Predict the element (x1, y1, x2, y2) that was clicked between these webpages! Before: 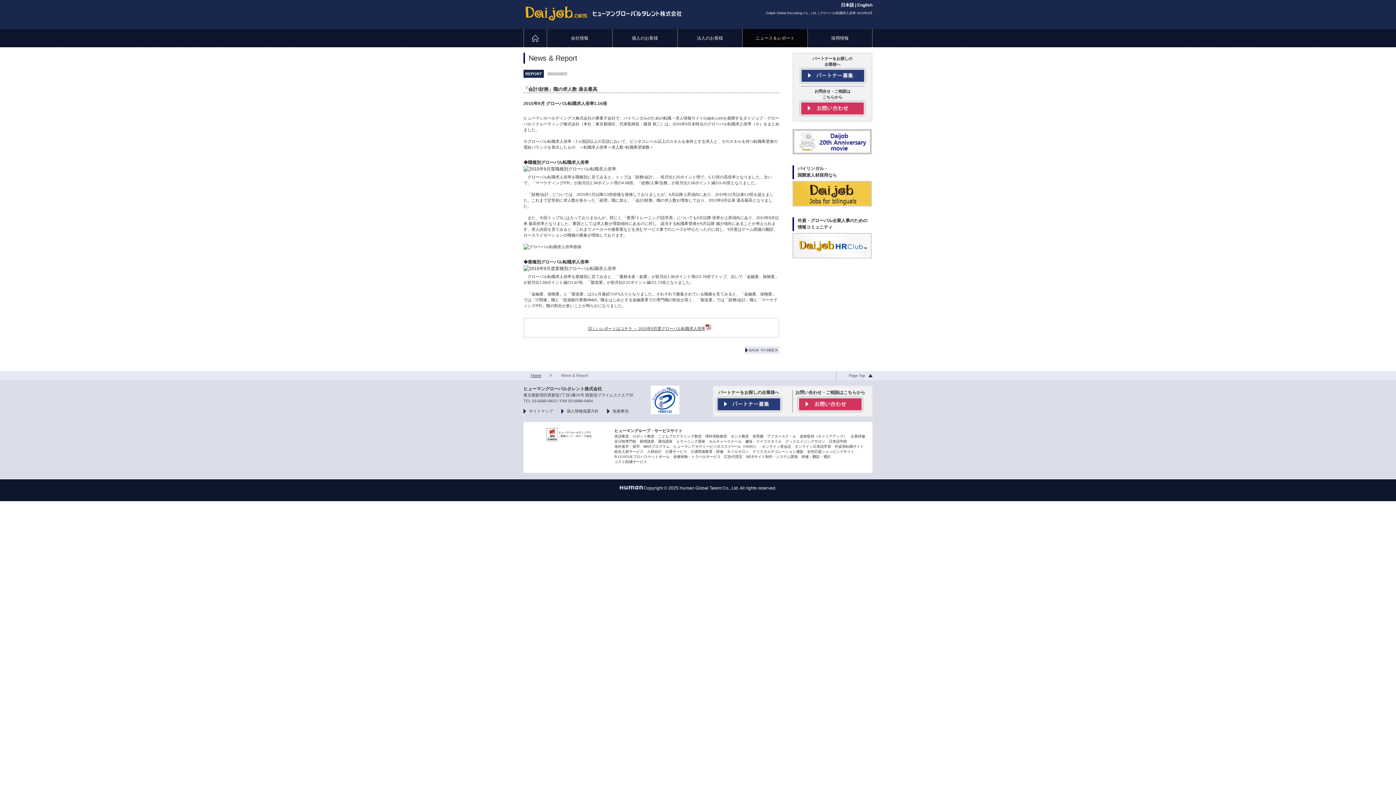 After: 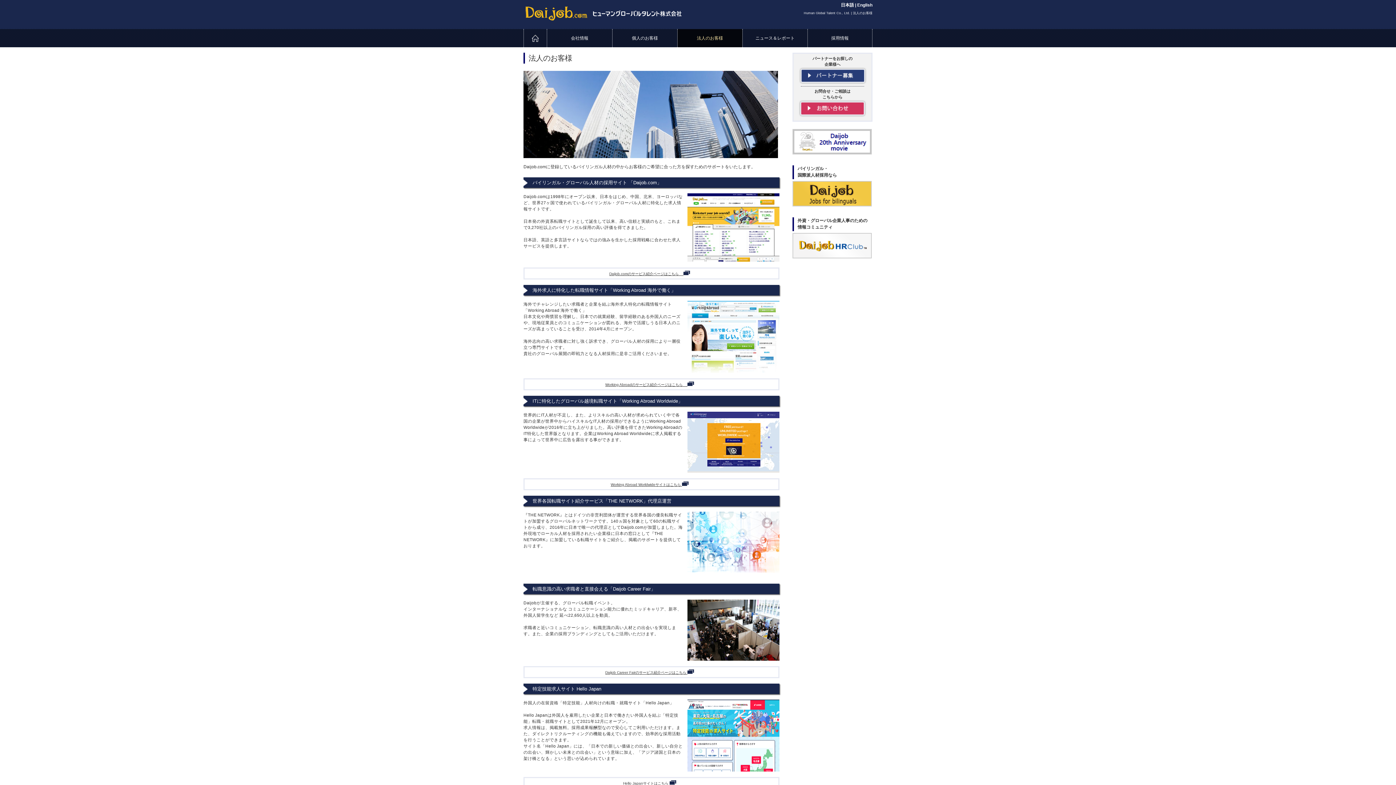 Action: label: 法人のお客様 bbox: (677, 29, 742, 47)